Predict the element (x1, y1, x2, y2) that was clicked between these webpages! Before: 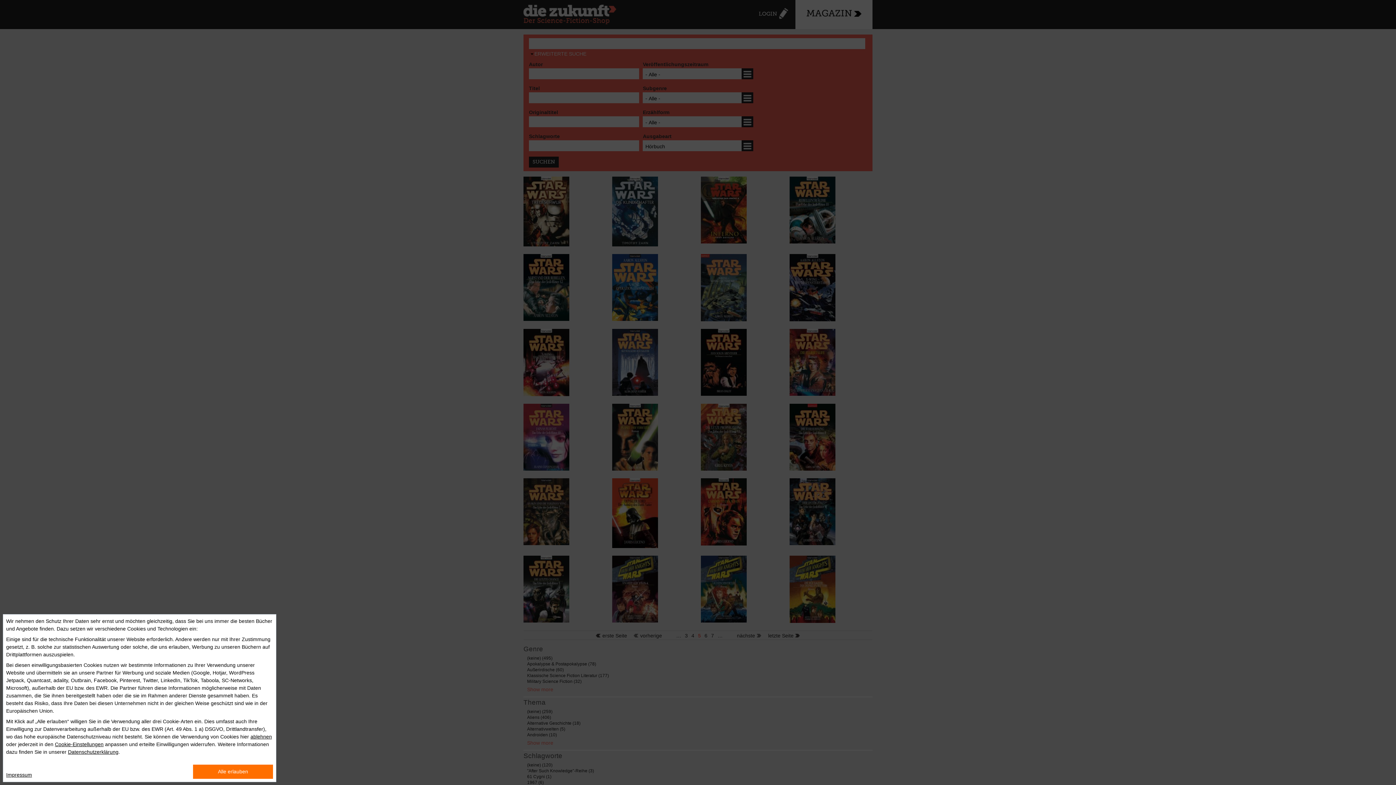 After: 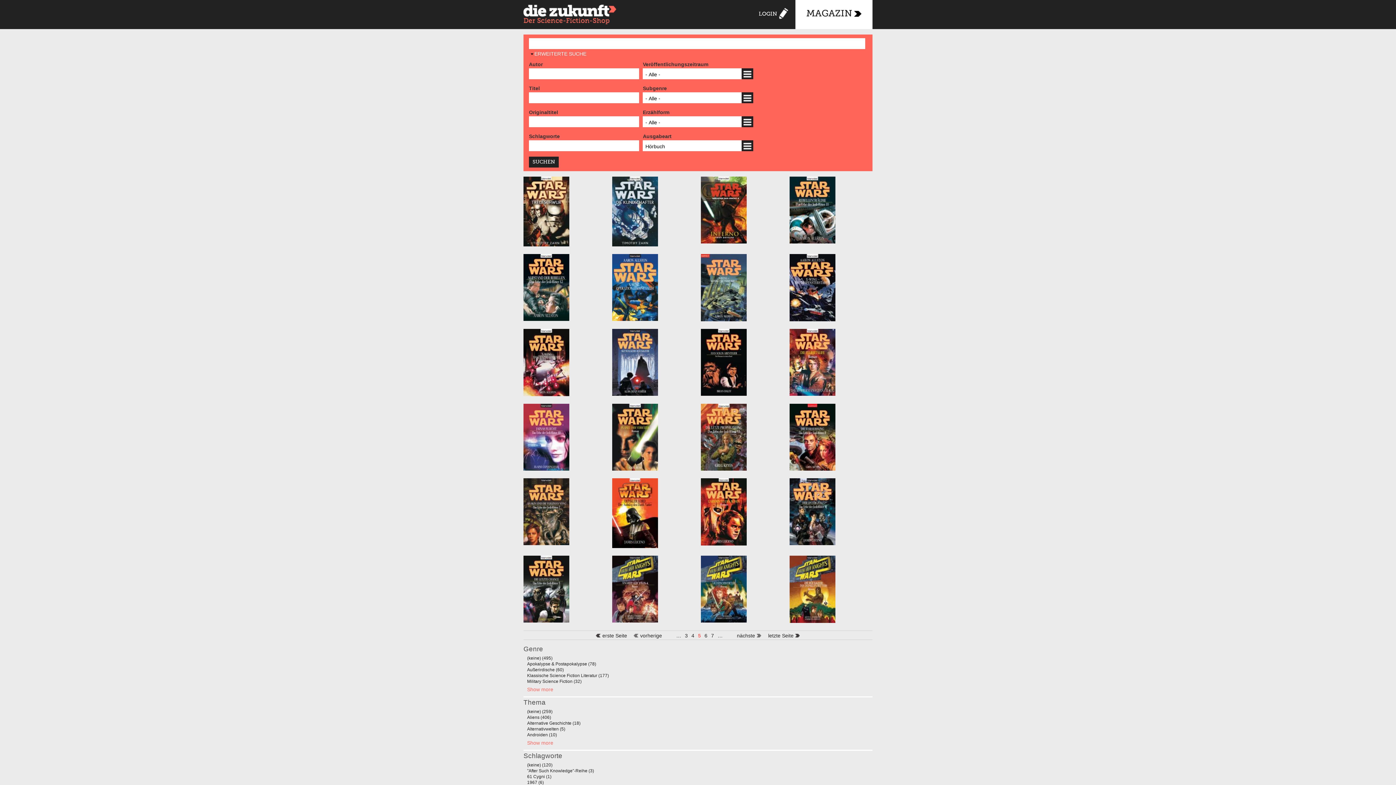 Action: label: Alle erlauben bbox: (193, 765, 273, 779)